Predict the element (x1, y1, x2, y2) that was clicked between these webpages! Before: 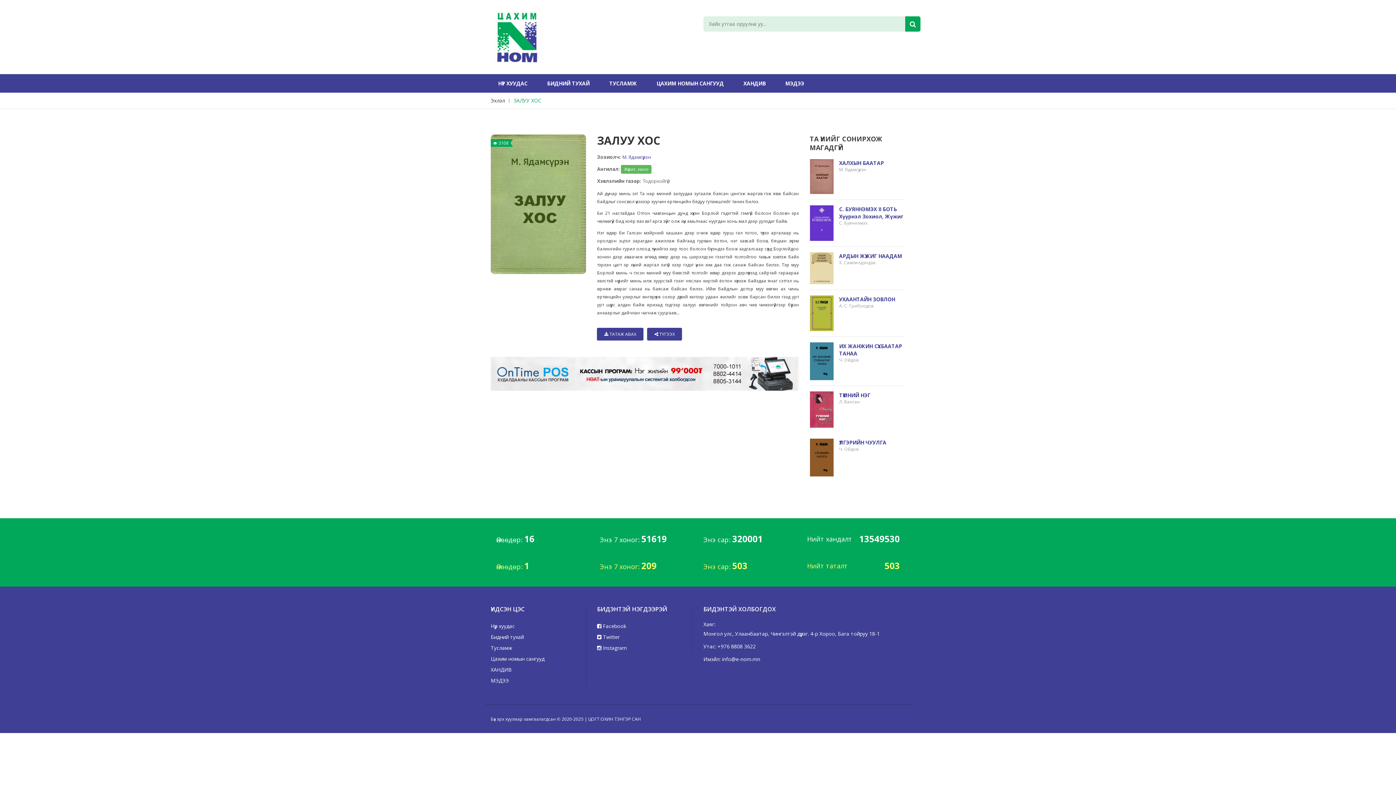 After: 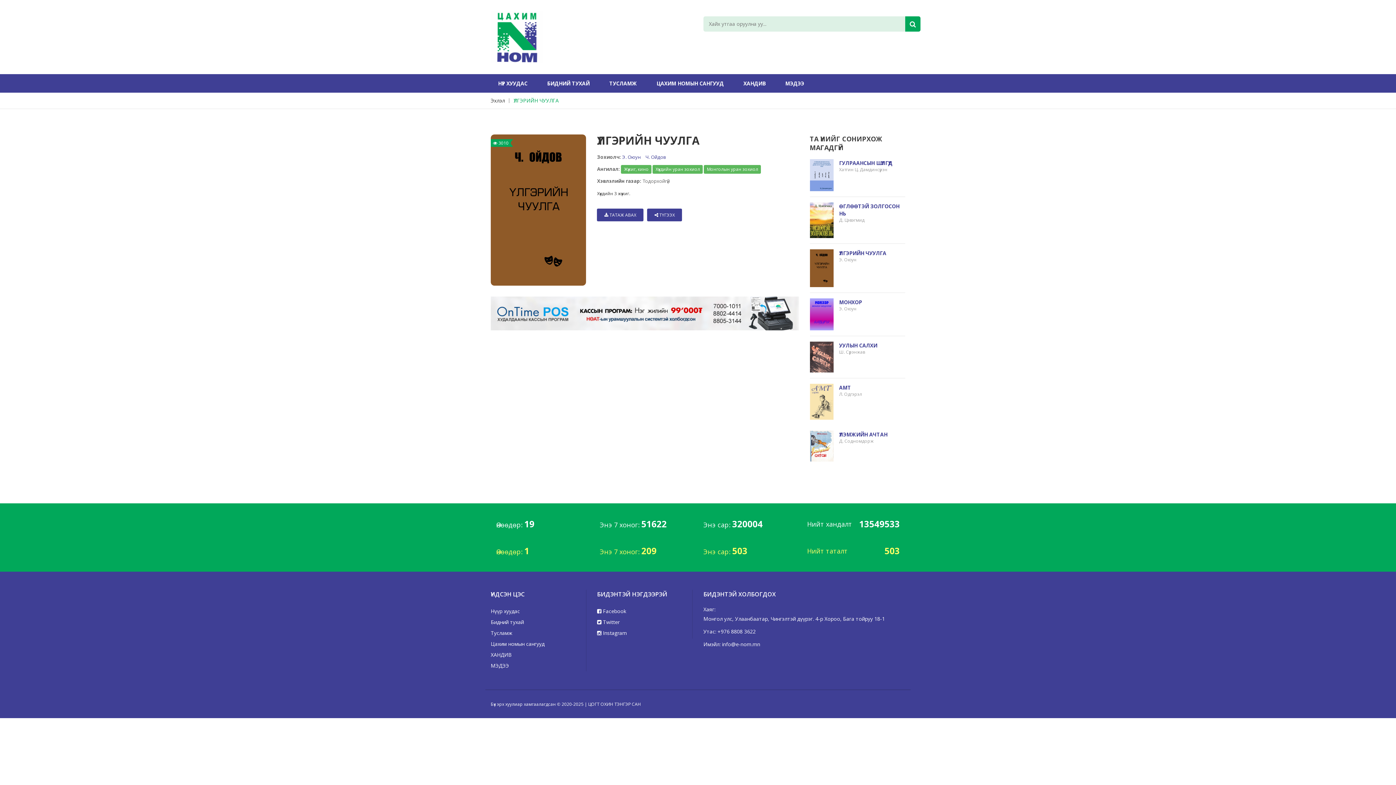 Action: bbox: (810, 453, 833, 460)